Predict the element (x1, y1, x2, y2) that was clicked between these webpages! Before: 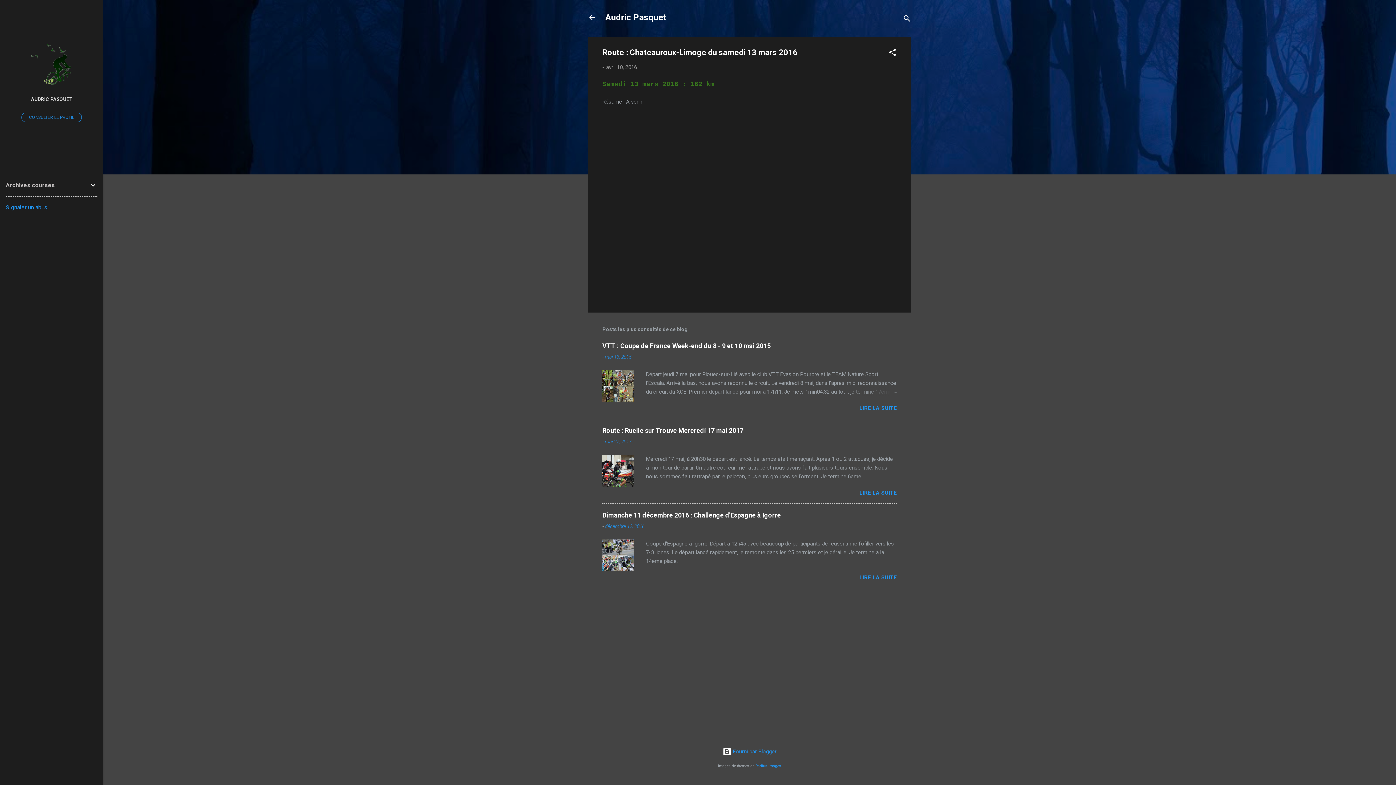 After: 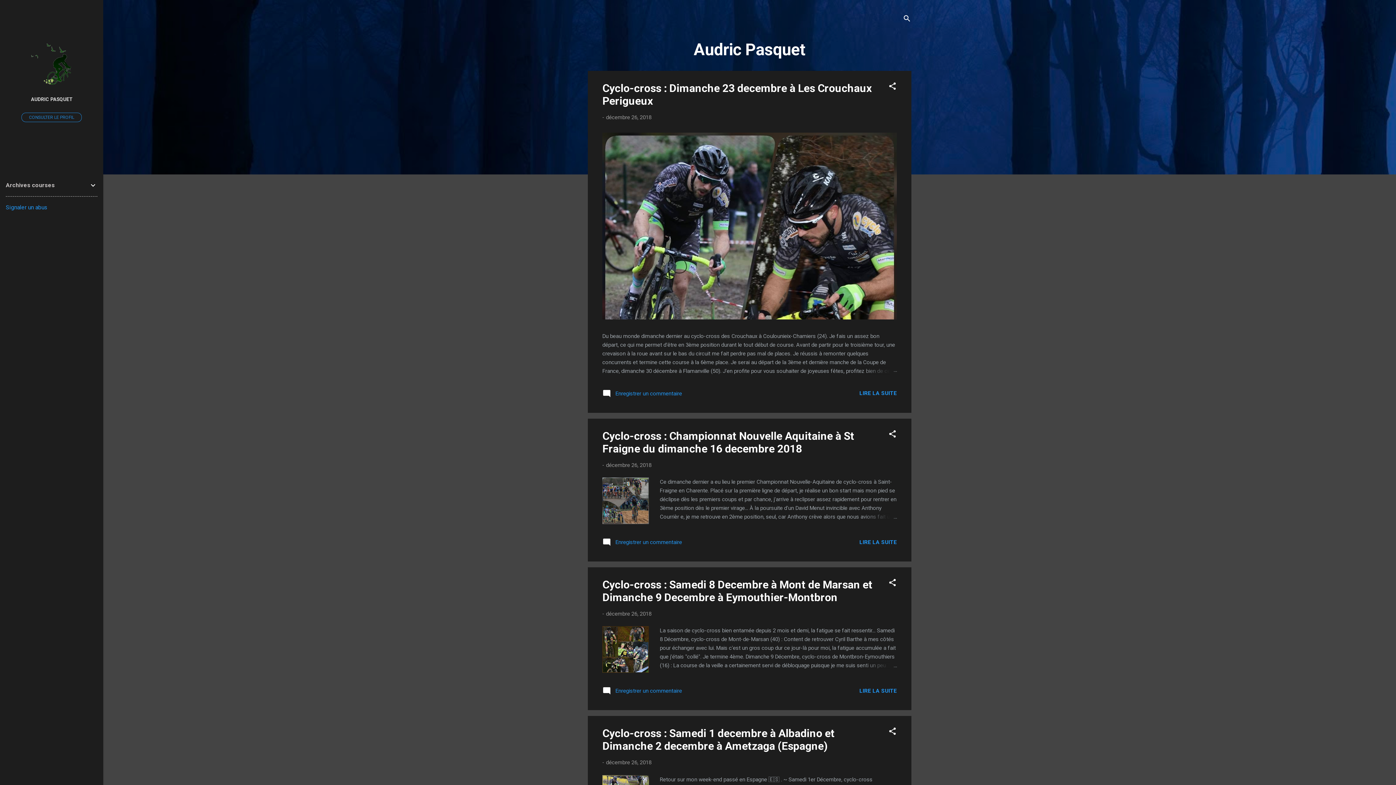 Action: bbox: (583, 8, 601, 26)